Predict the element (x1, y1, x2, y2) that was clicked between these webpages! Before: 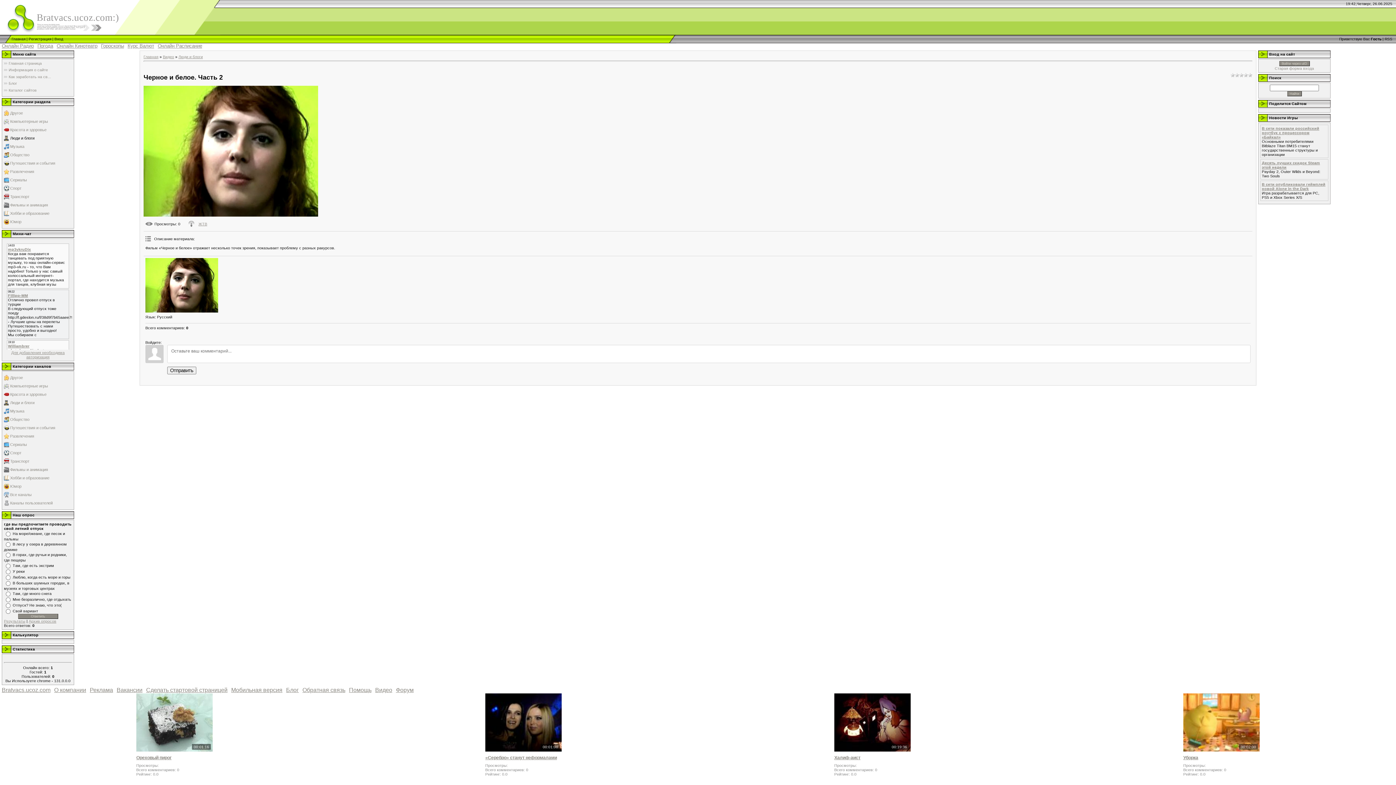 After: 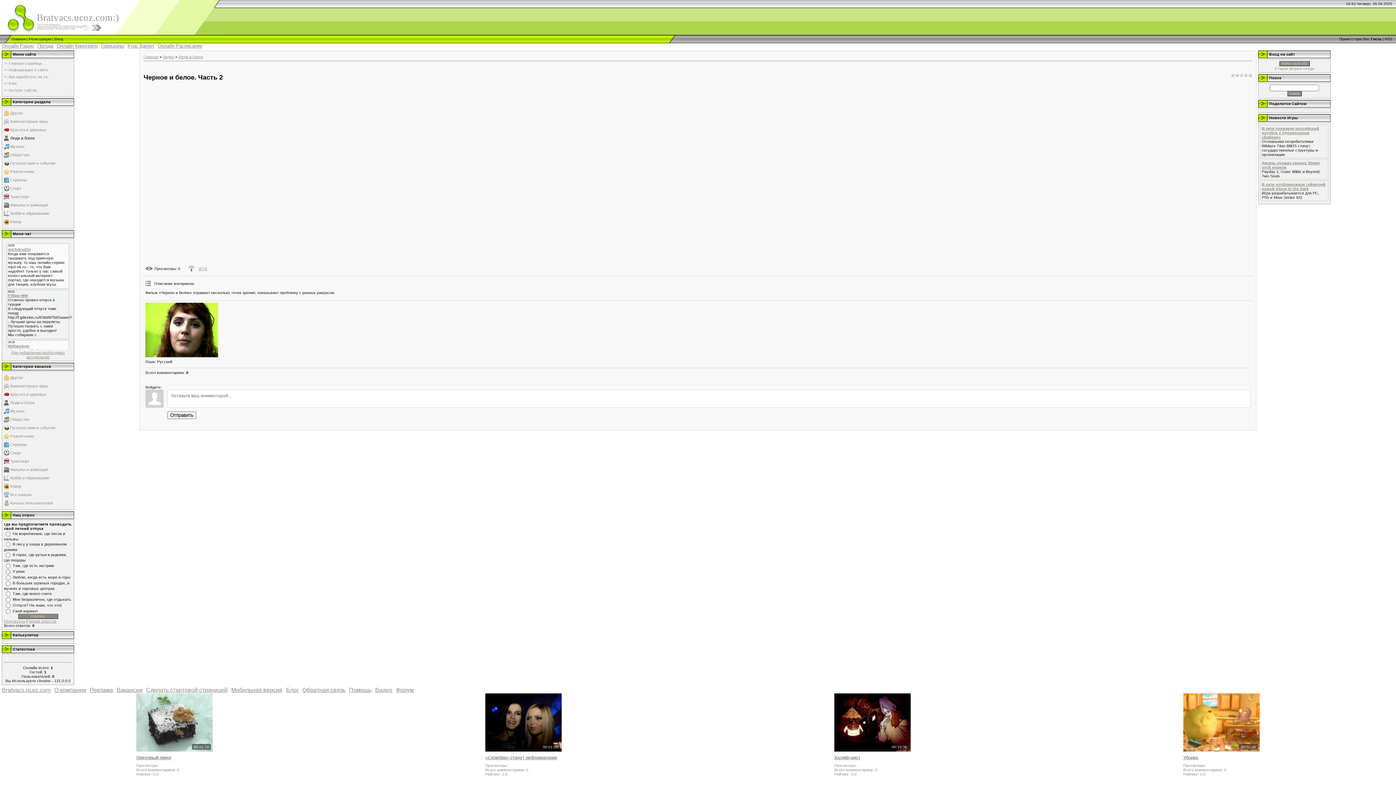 Action: bbox: (143, 85, 318, 216)